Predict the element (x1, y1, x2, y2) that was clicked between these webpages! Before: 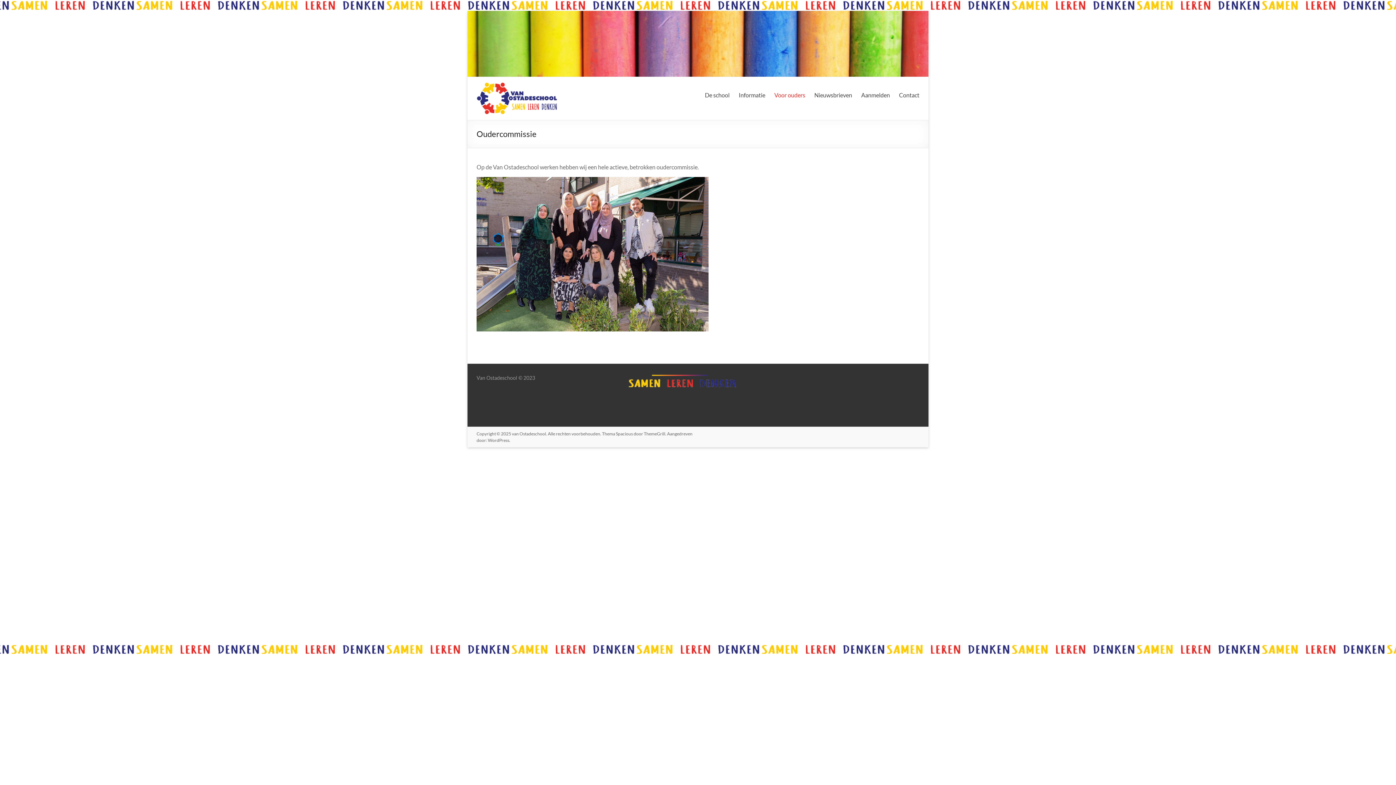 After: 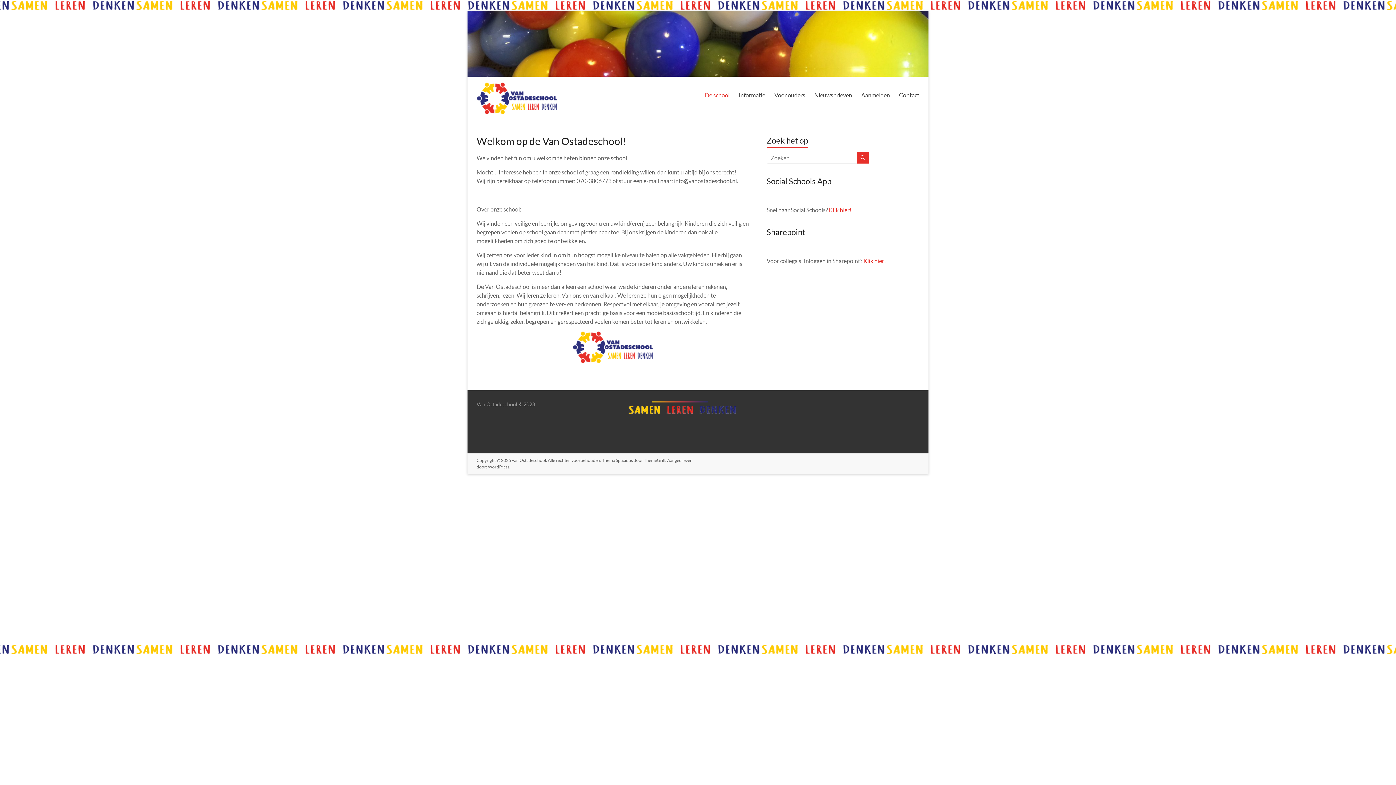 Action: label: De school bbox: (705, 89, 729, 100)